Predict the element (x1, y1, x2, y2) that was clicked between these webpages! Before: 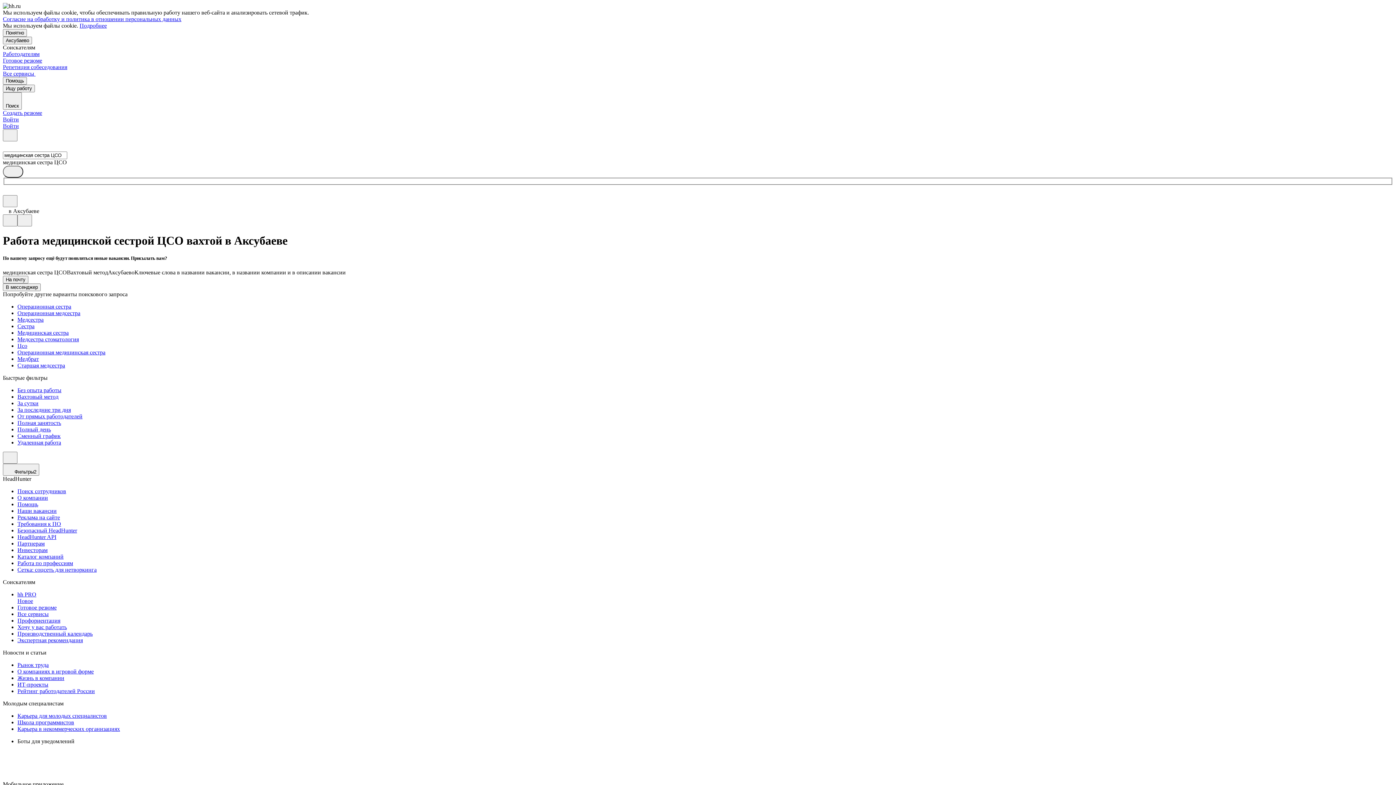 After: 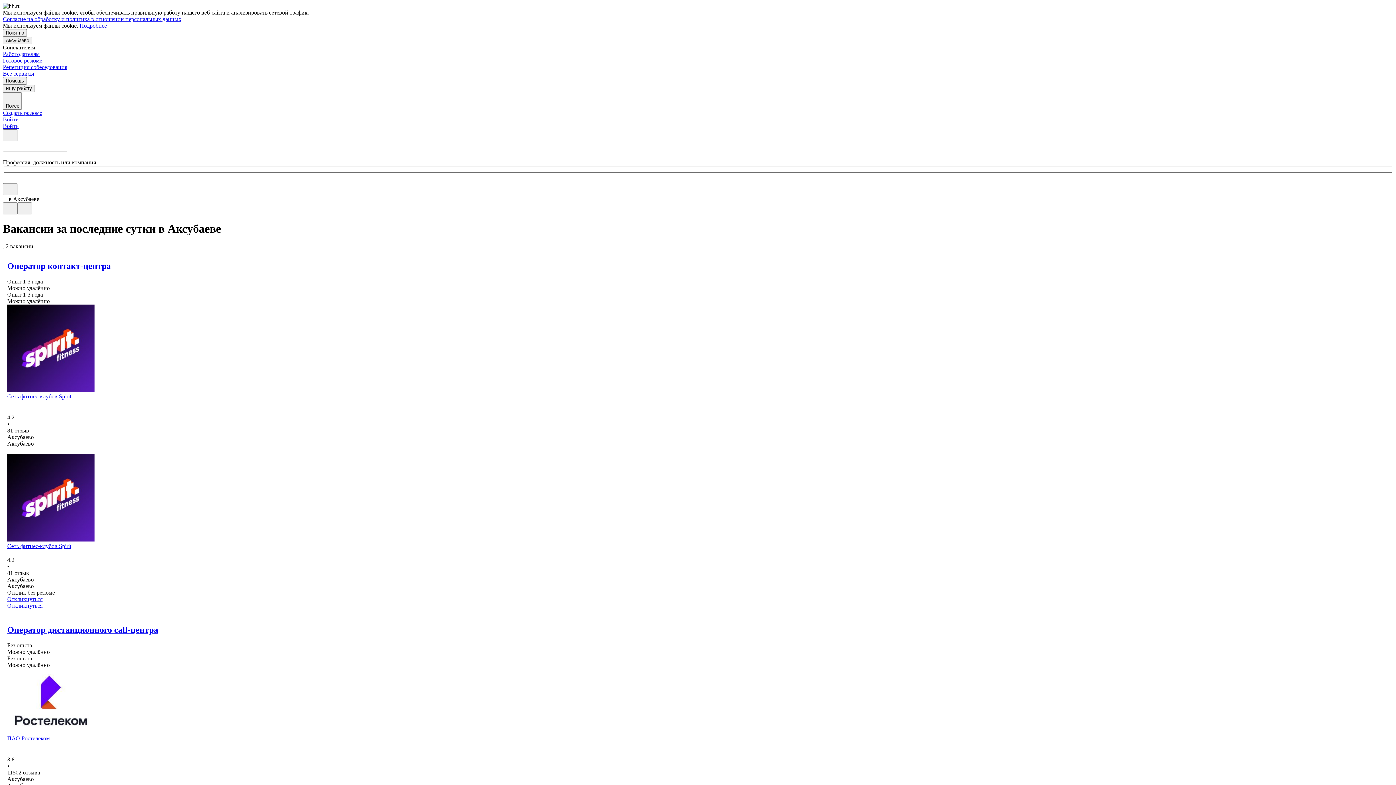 Action: bbox: (17, 400, 1393, 407) label: За сутки